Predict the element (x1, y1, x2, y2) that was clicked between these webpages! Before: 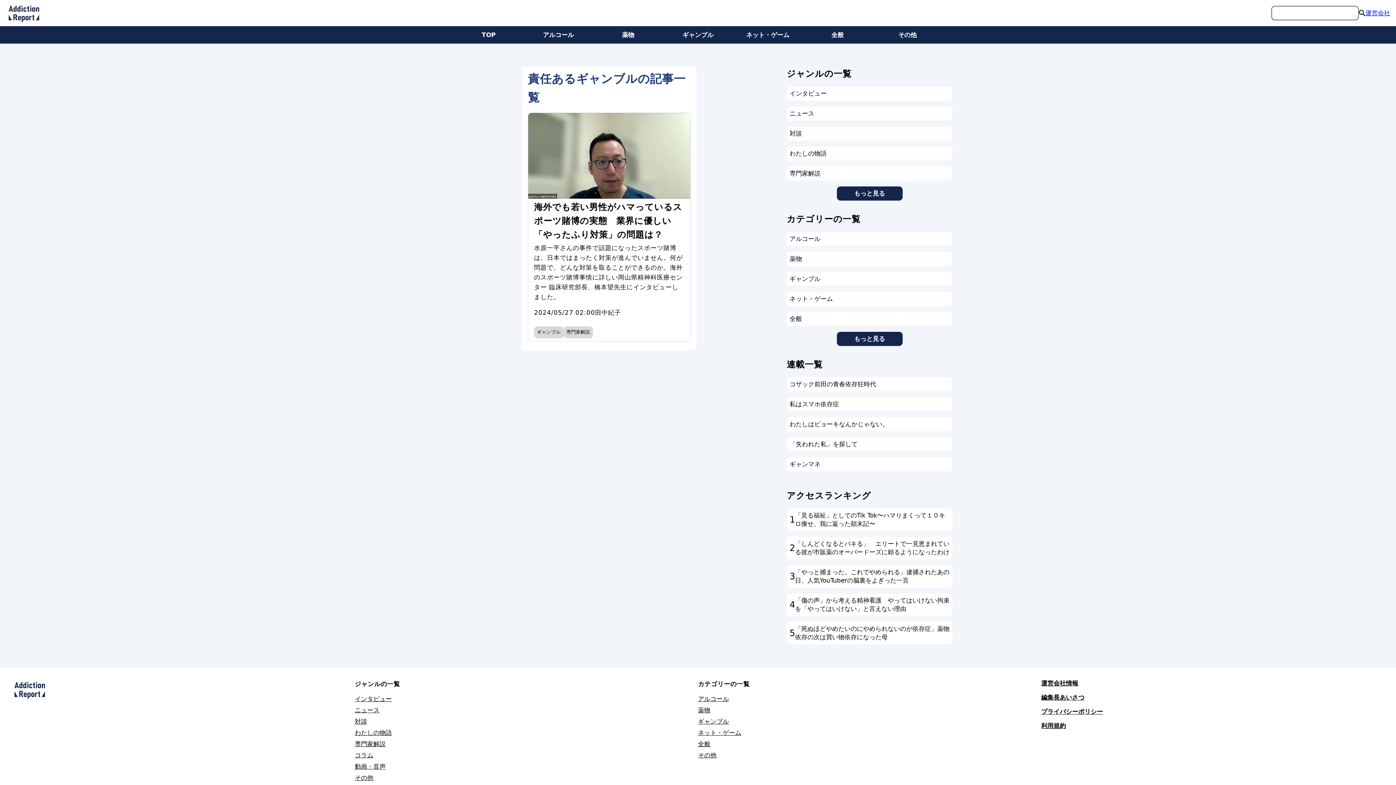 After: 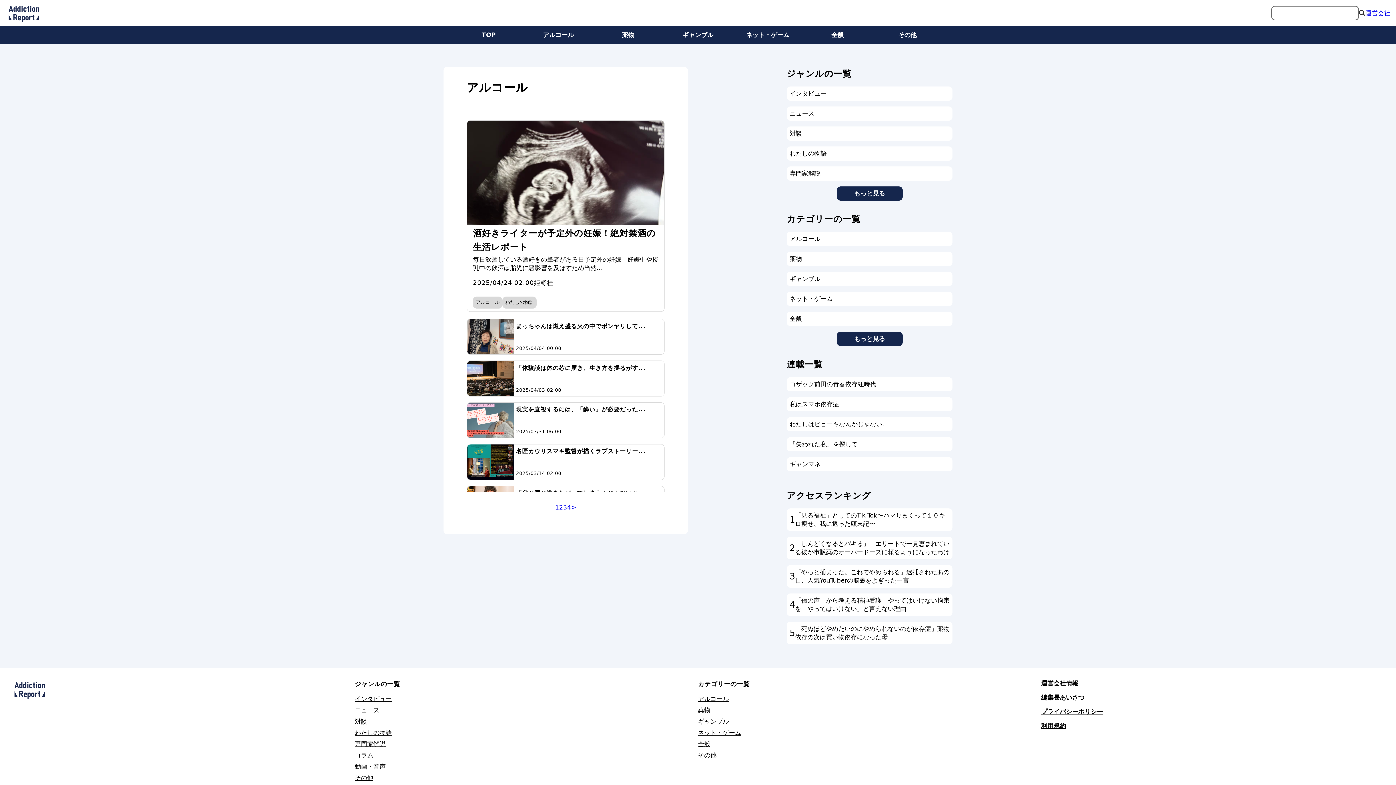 Action: bbox: (698, 695, 729, 703) label: アルコール